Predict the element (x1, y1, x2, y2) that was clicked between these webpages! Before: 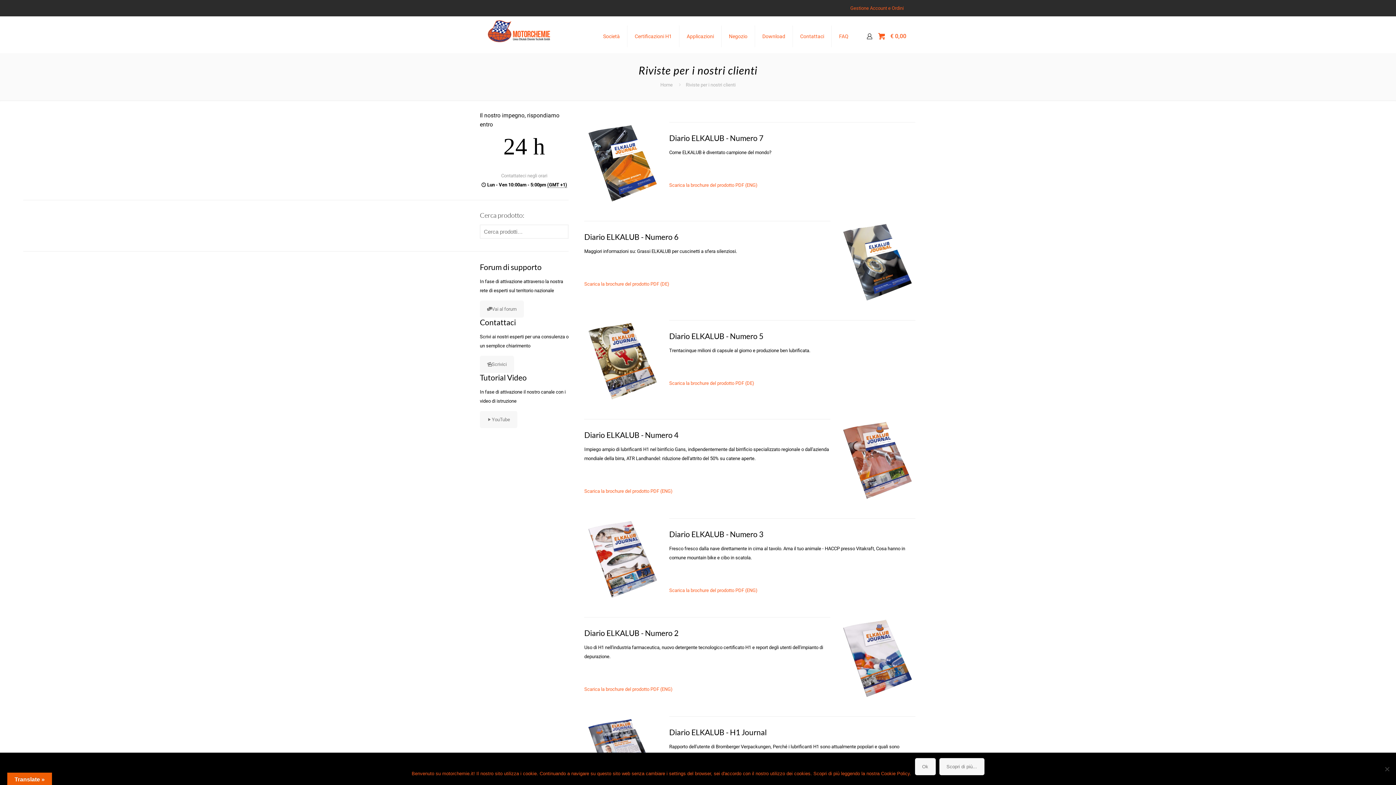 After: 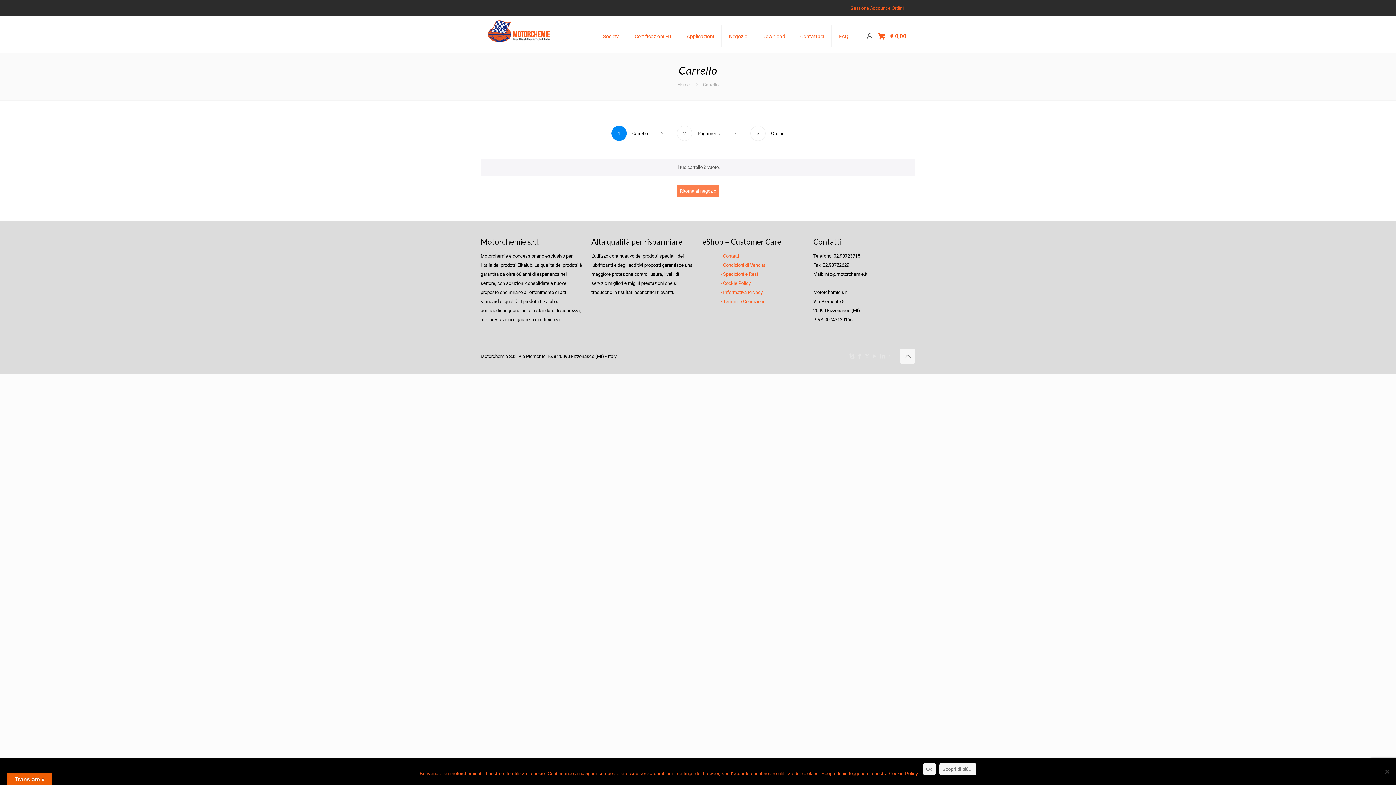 Action: bbox: (878, 32, 908, 40) label: 0

€ 0,00